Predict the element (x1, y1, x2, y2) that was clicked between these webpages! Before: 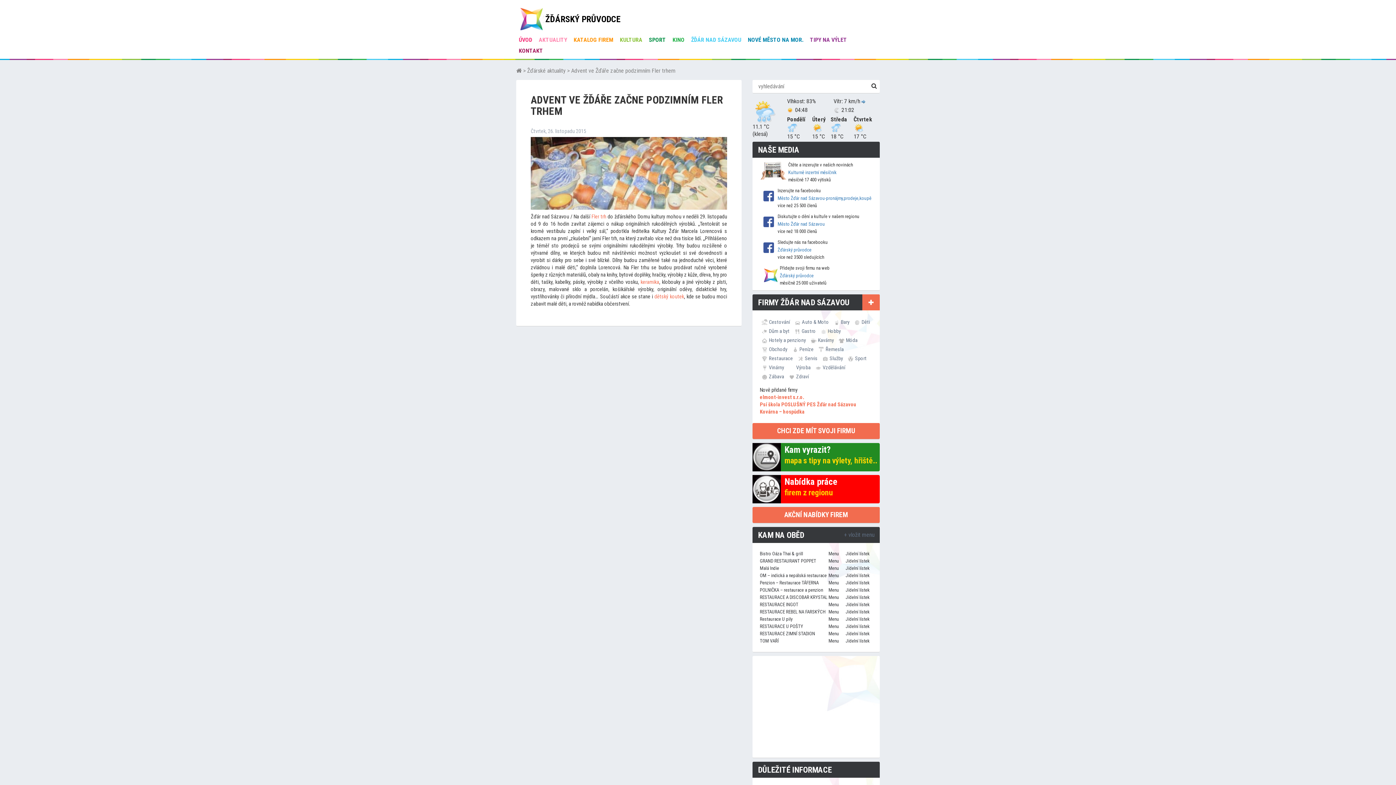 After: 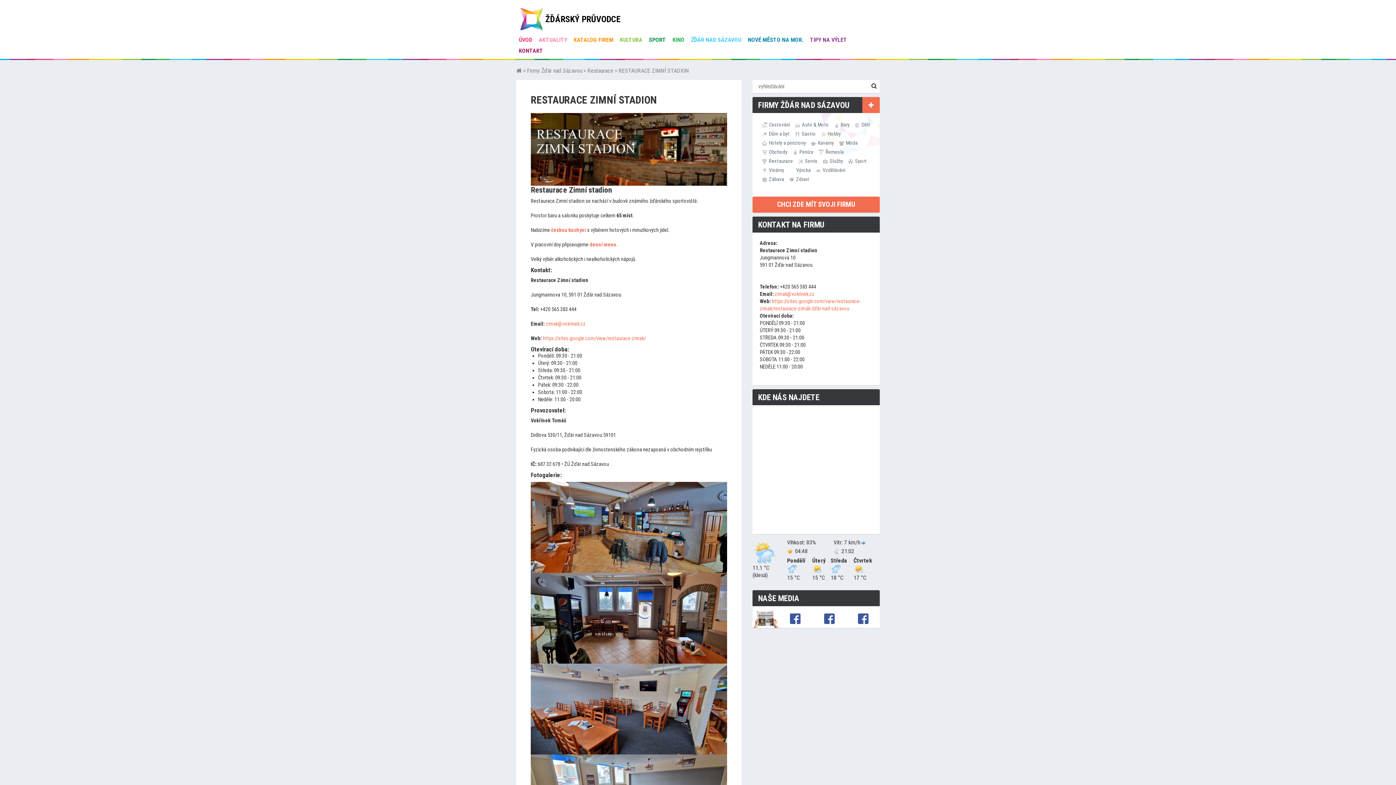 Action: bbox: (760, 631, 815, 636) label: RESTAURACE ZIMNÍ STADION